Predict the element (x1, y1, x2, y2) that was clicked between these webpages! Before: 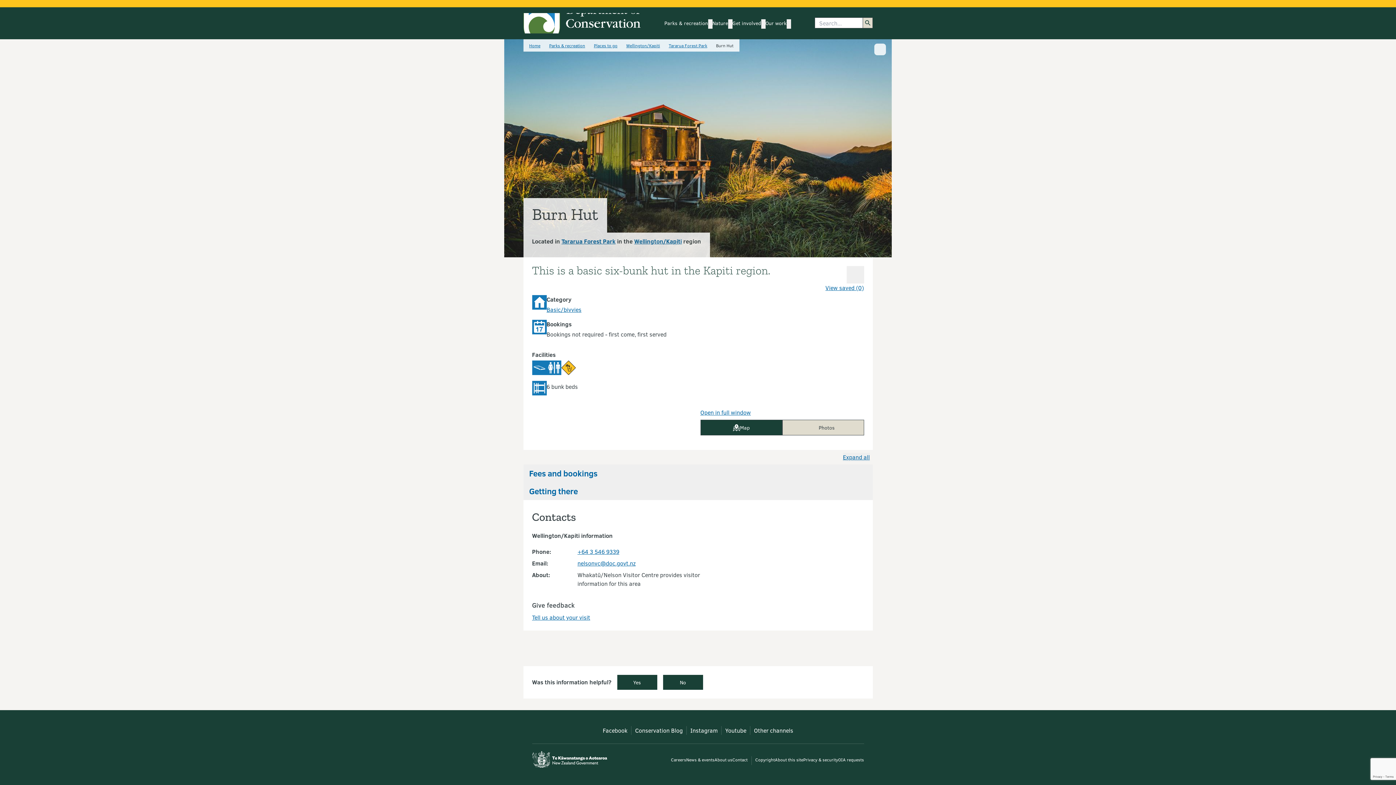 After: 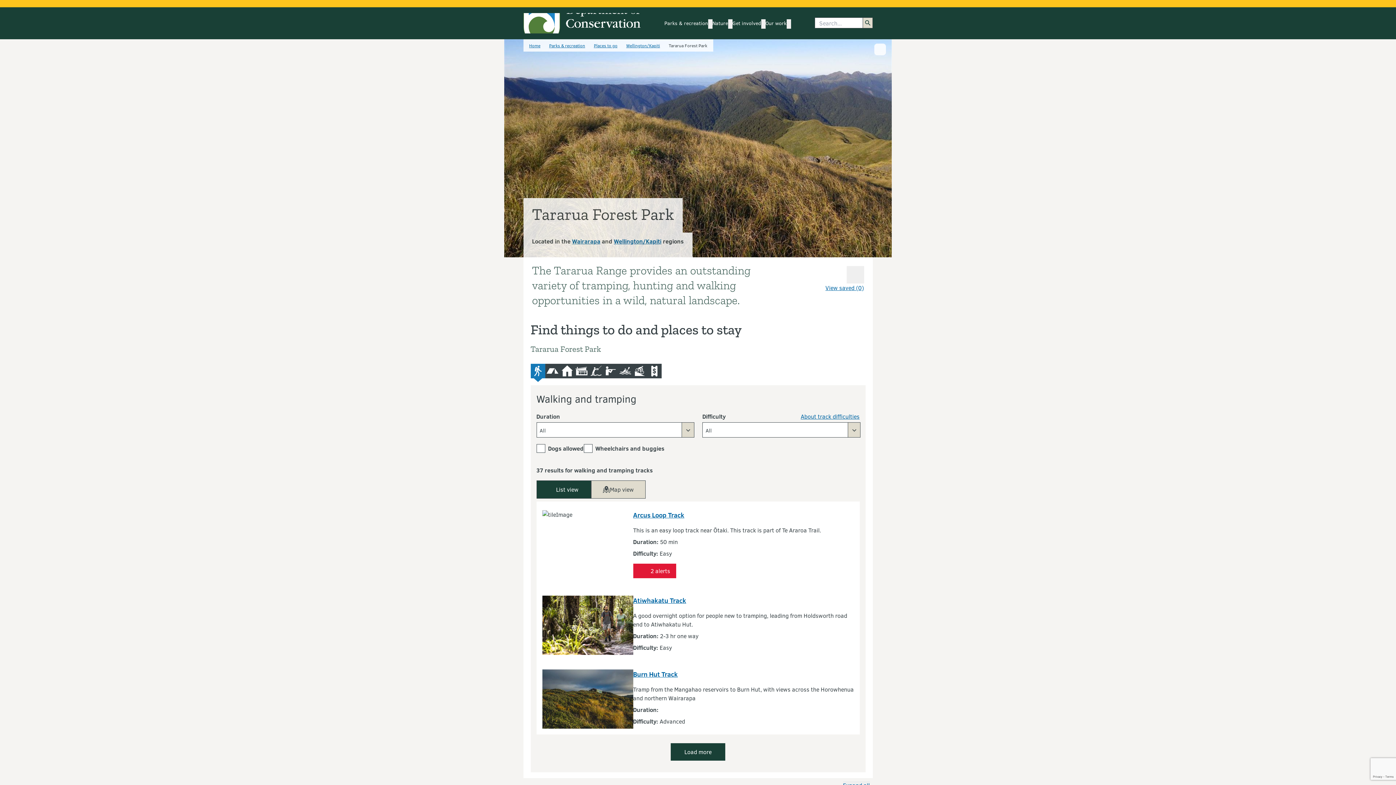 Action: label: Tararua Forest Park bbox: (561, 237, 615, 245)